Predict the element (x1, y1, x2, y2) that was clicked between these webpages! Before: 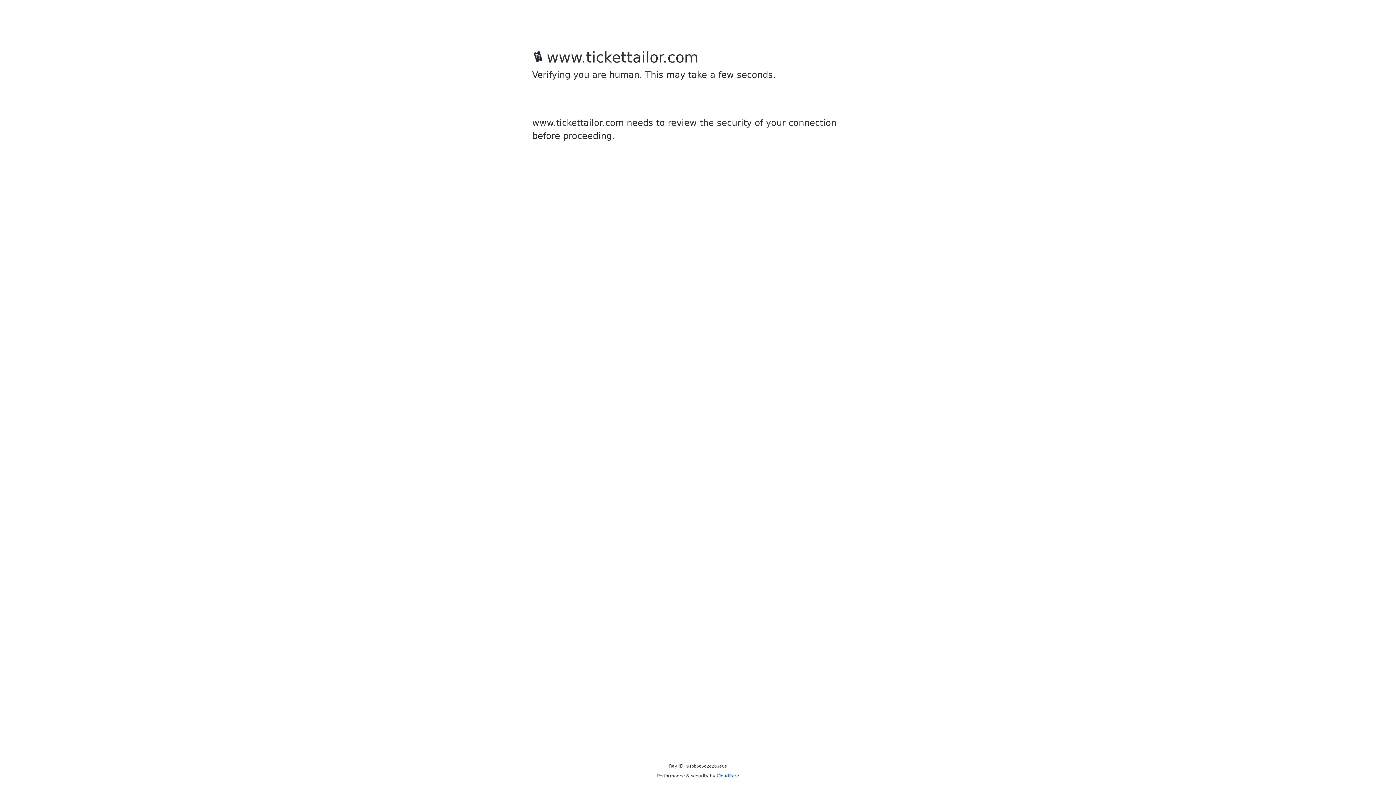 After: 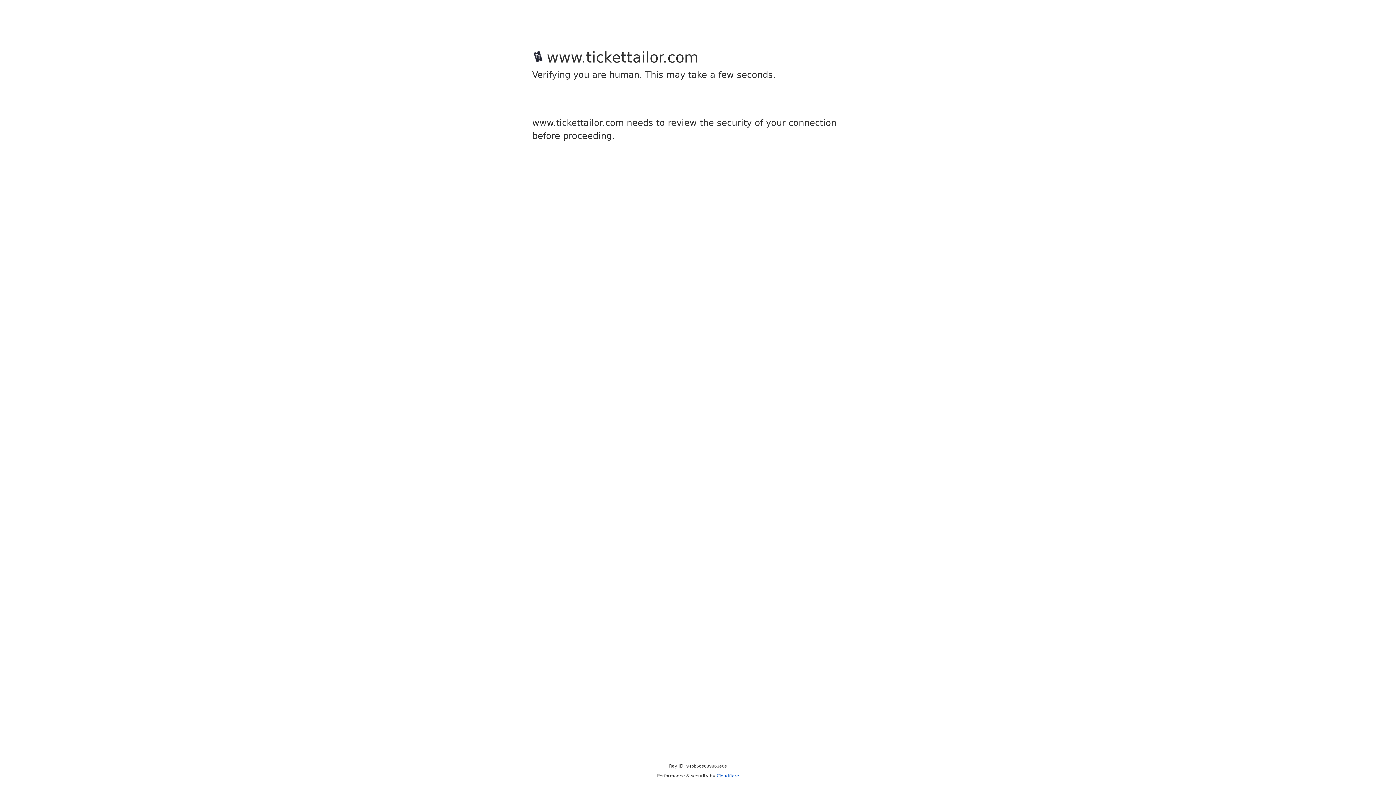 Action: bbox: (716, 773, 739, 778) label: Cloudflare